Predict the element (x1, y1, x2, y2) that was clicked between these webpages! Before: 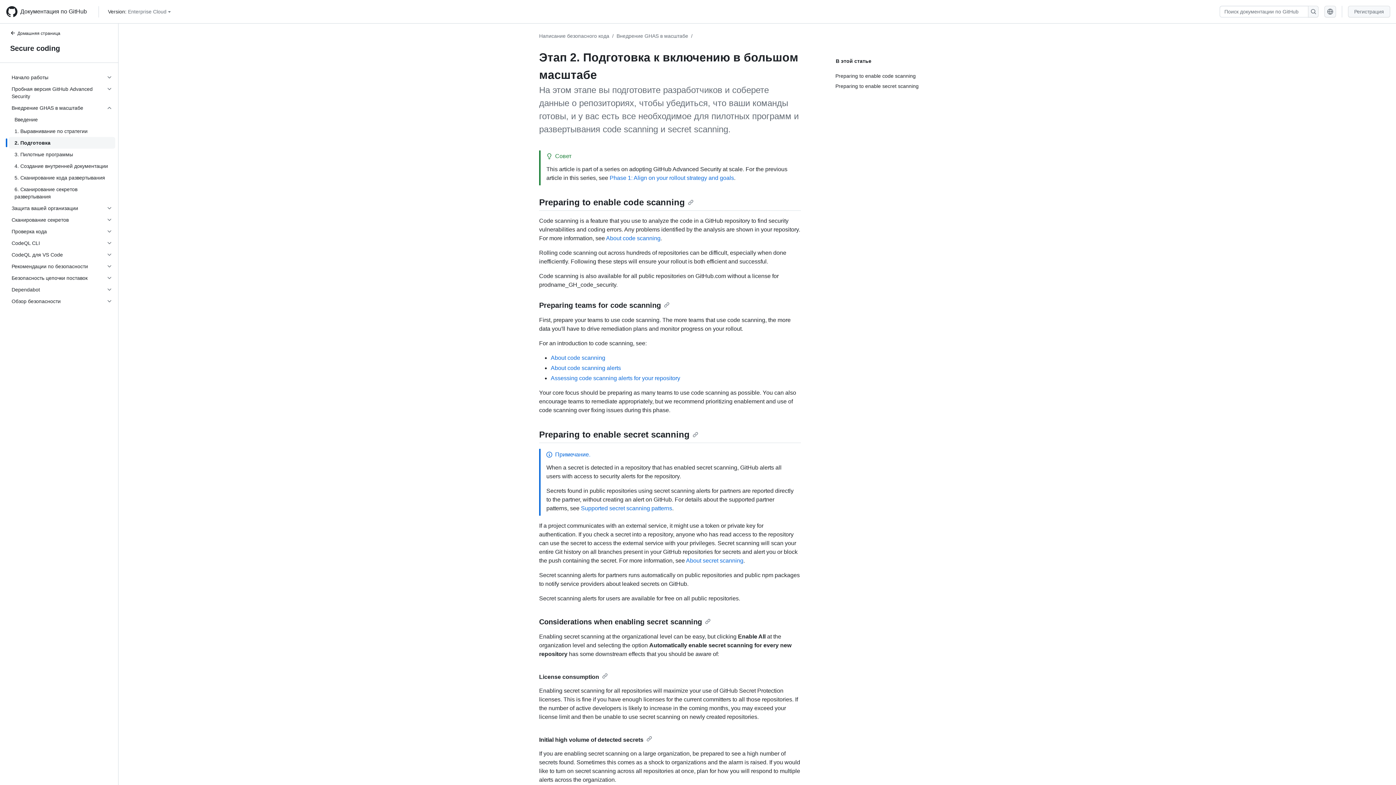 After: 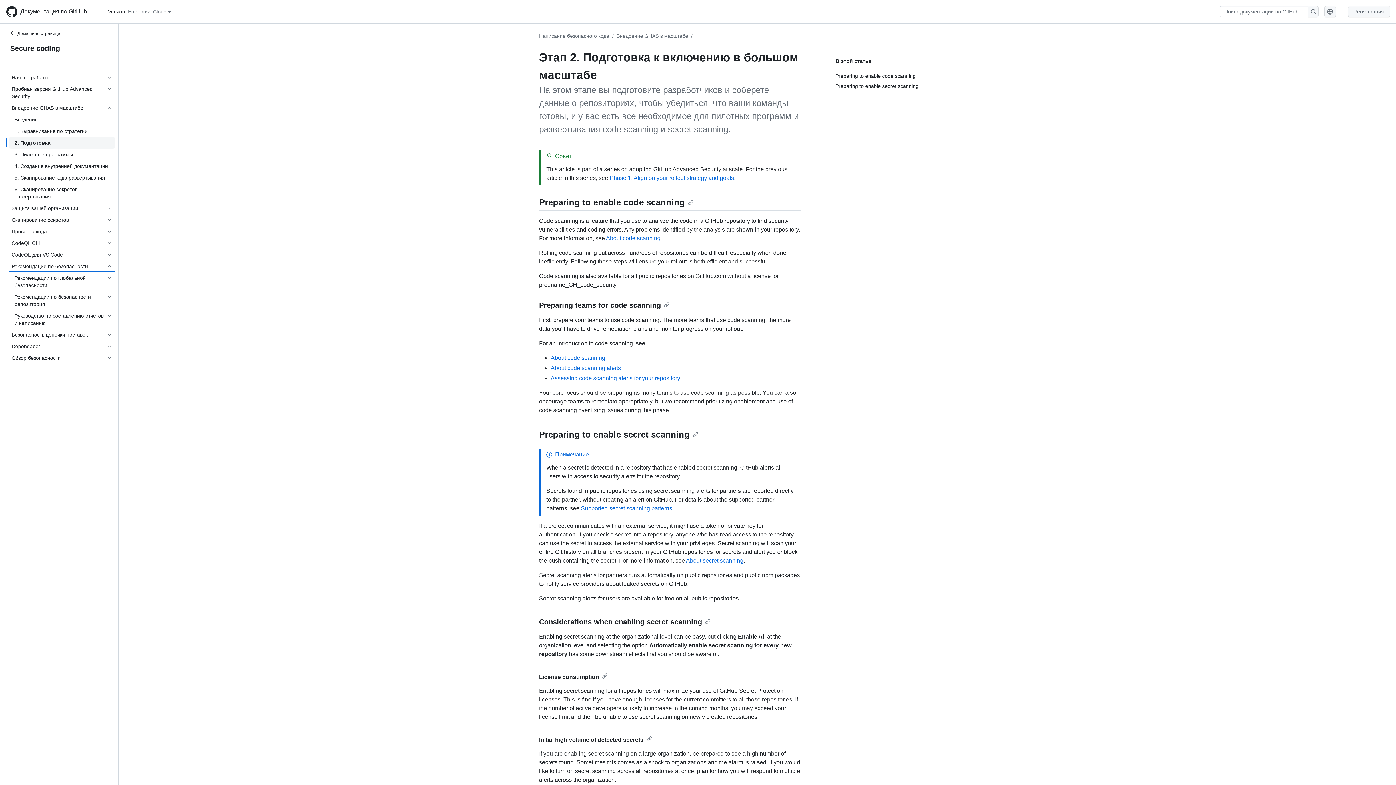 Action: bbox: (8, 260, 115, 272) label: Рекомендации по безопасности